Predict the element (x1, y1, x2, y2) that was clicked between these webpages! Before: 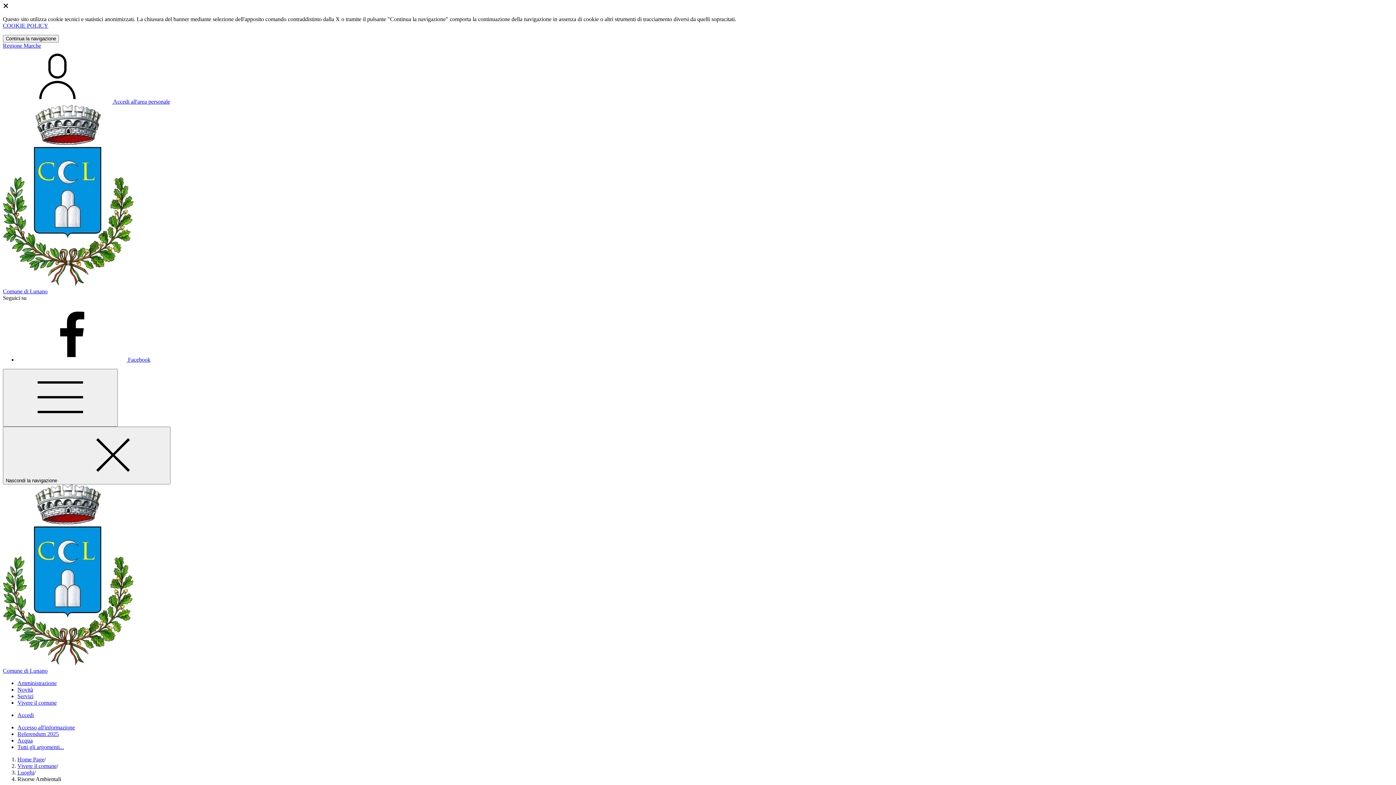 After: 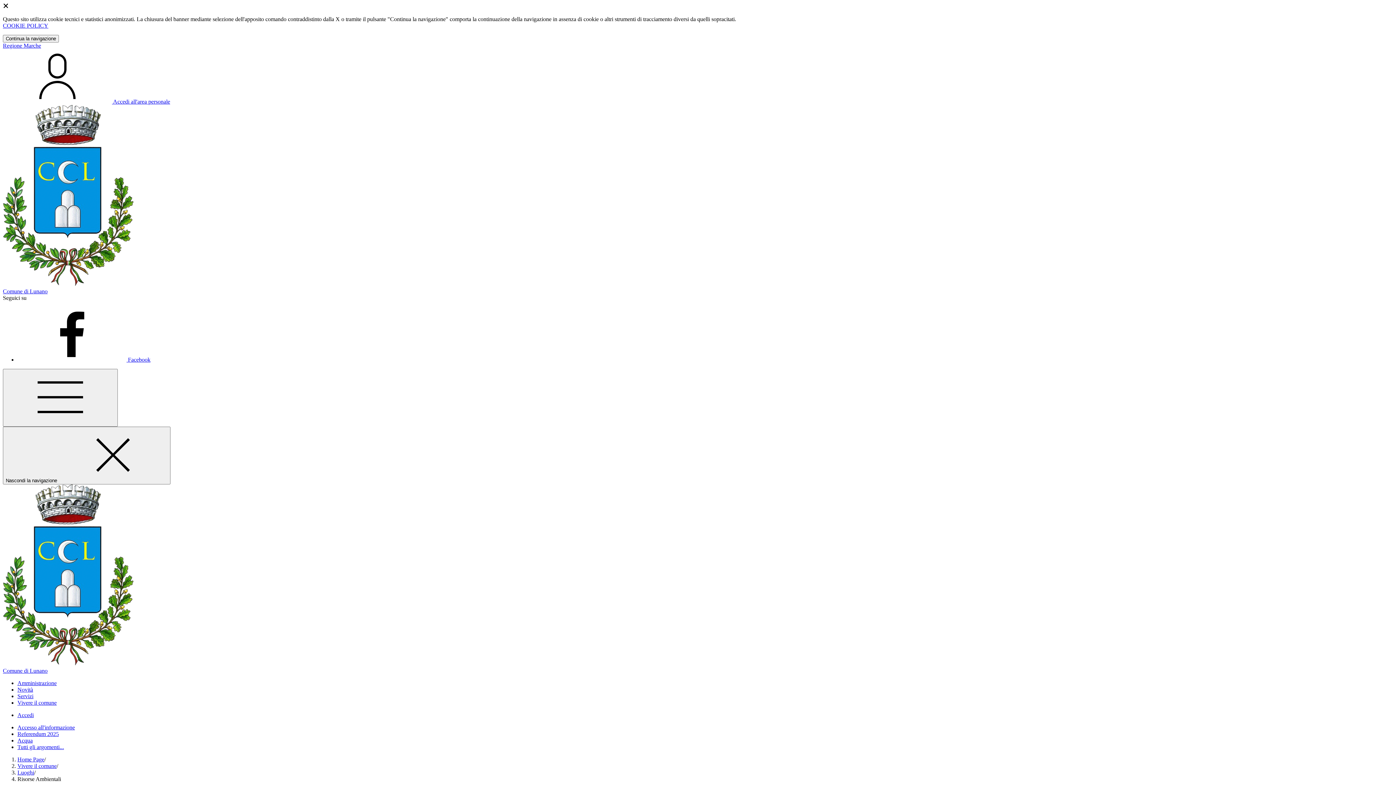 Action: bbox: (17, 356, 150, 362) label: Facebook